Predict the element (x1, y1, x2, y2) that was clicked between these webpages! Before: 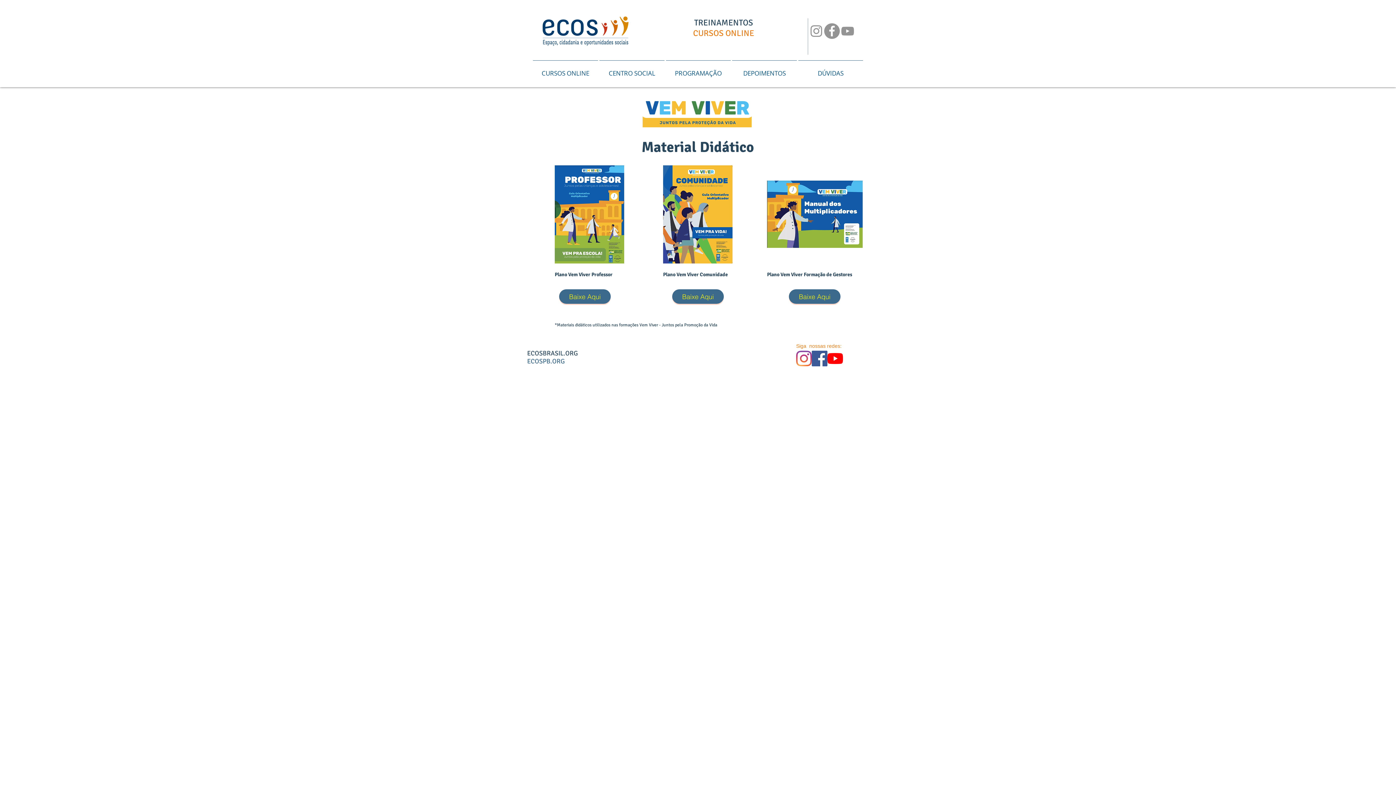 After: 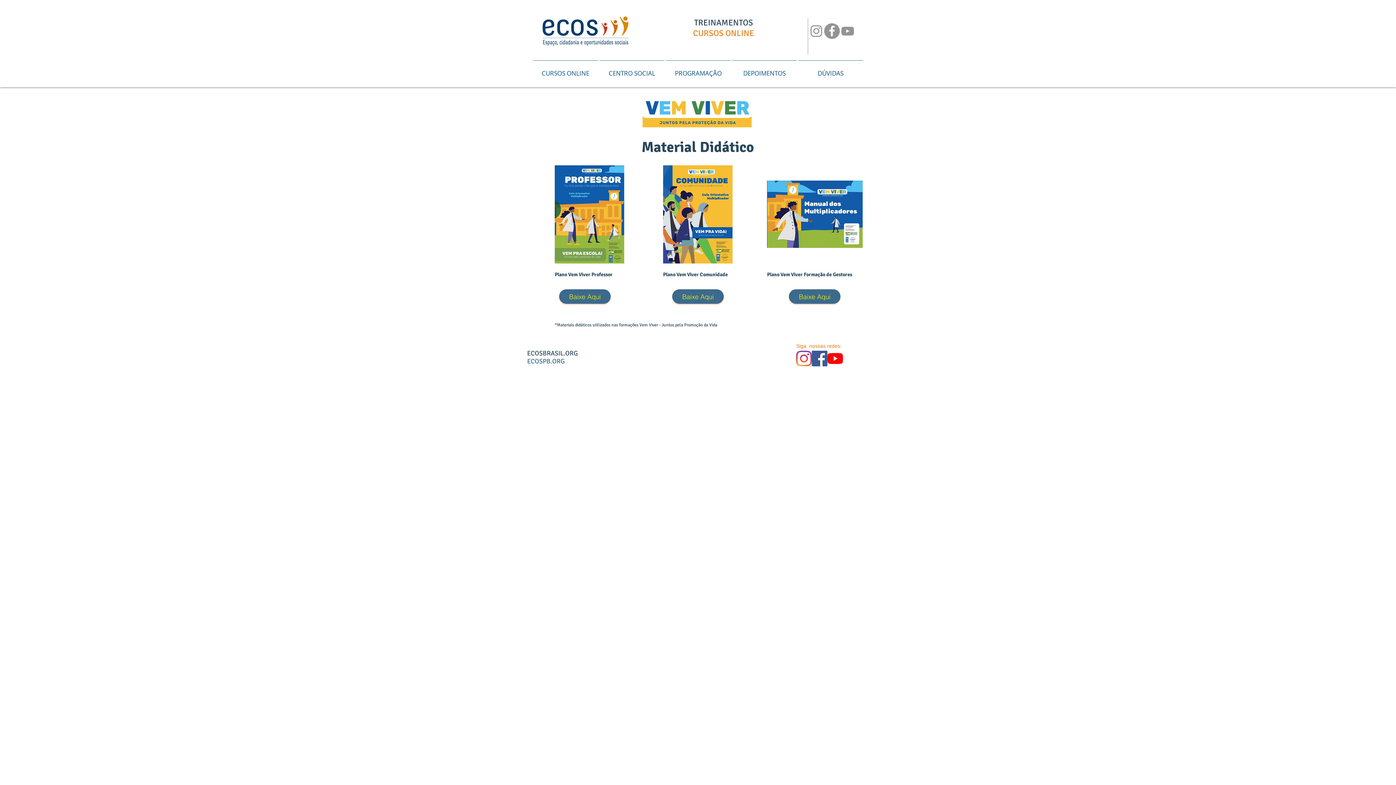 Action: bbox: (824, 23, 840, 38)